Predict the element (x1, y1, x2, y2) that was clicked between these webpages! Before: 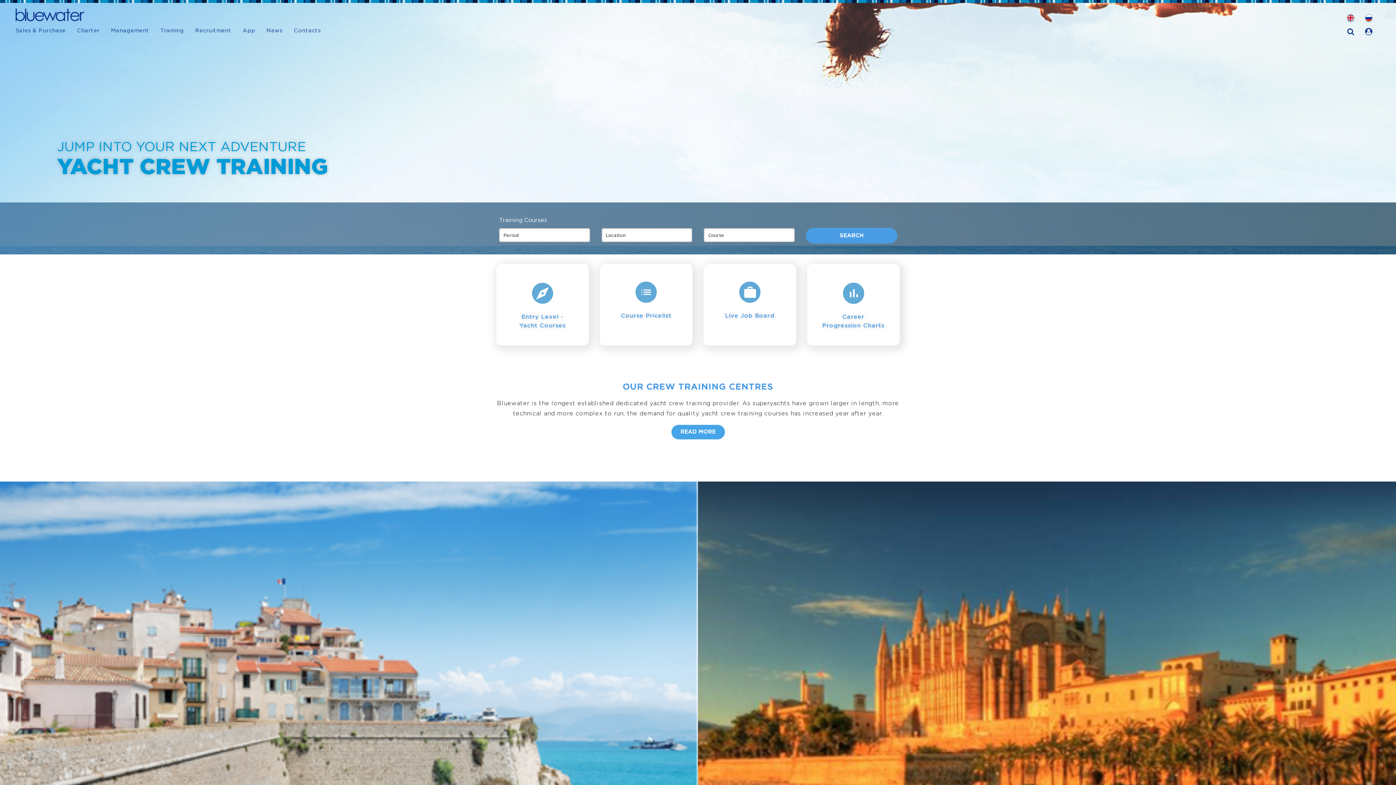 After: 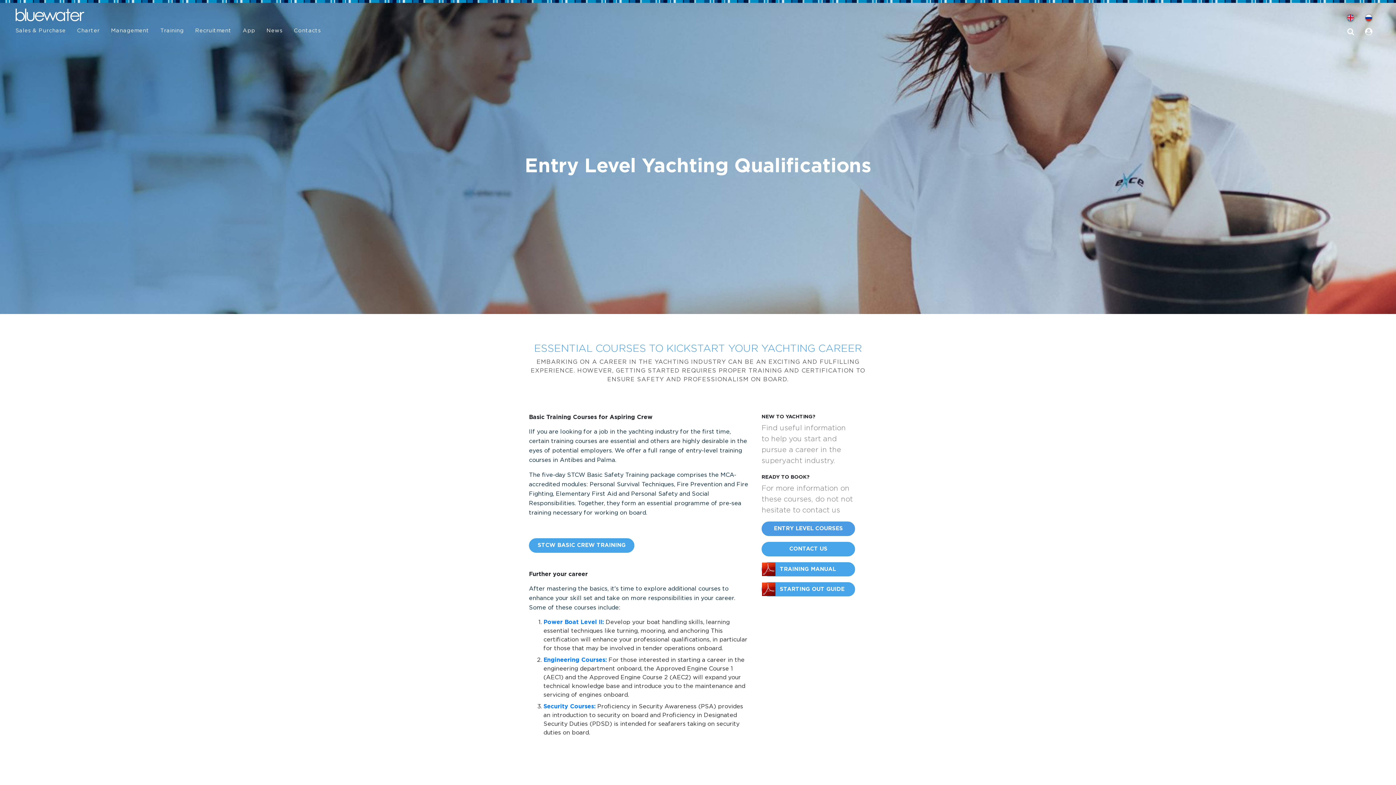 Action: label: Entry Level -
Yacht Courses bbox: (496, 264, 589, 345)